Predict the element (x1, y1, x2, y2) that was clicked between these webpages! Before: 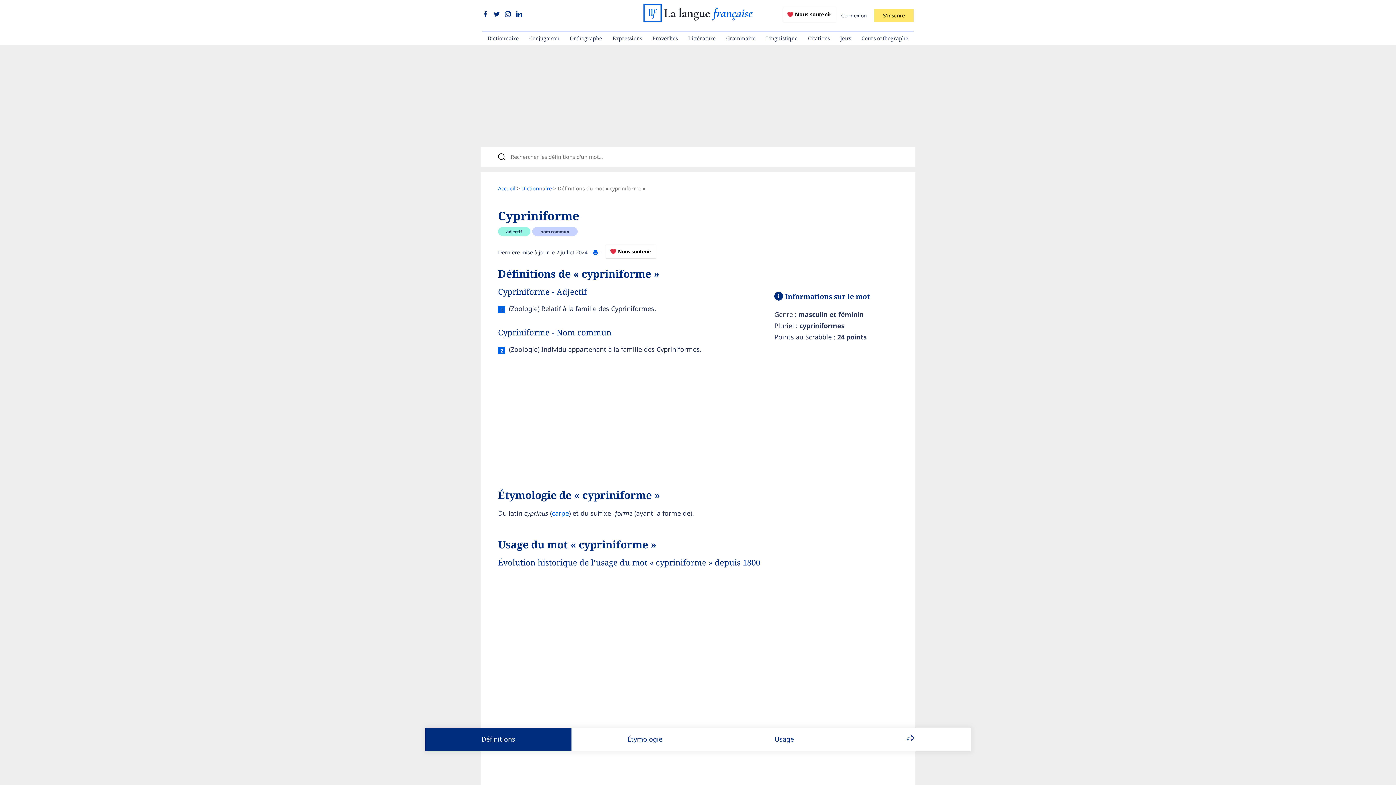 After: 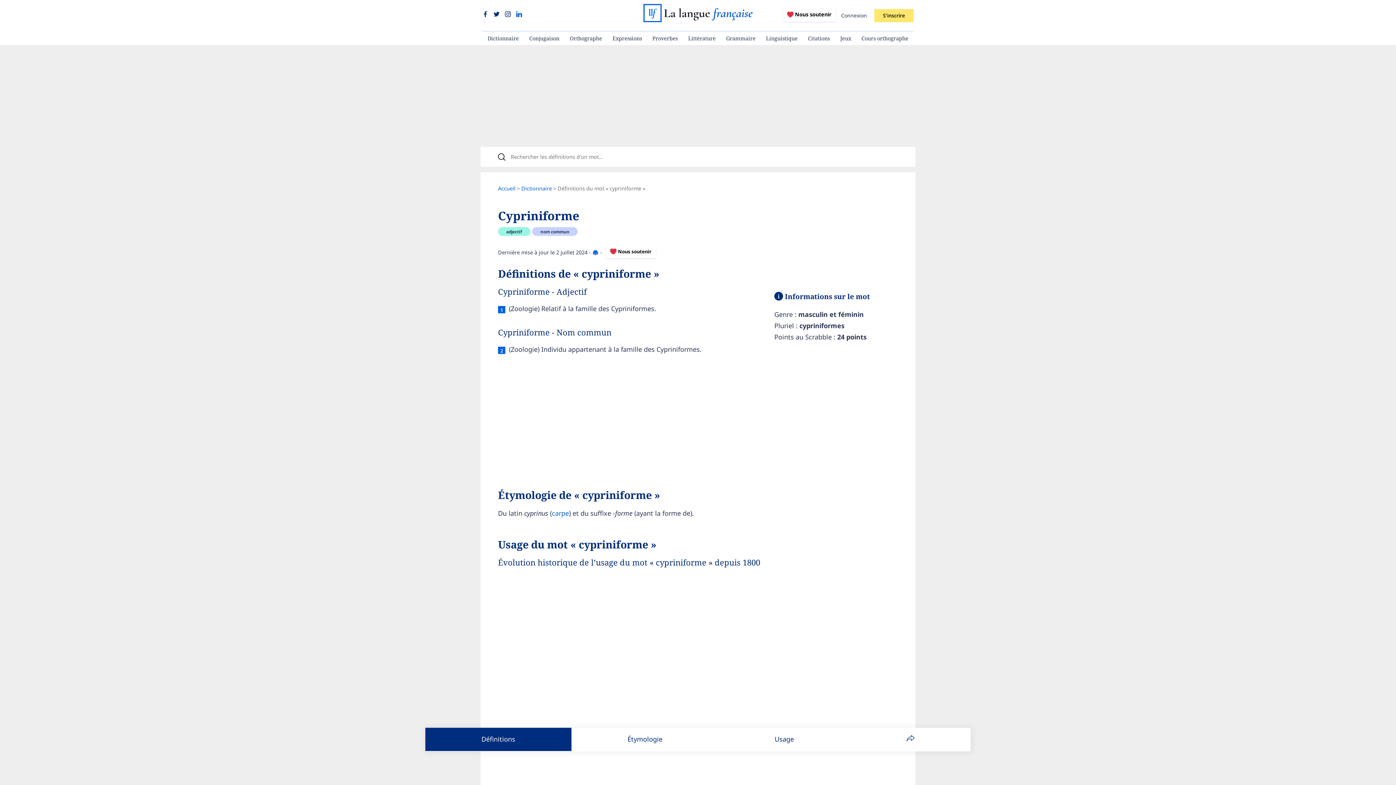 Action: bbox: (516, 10, 522, 18)